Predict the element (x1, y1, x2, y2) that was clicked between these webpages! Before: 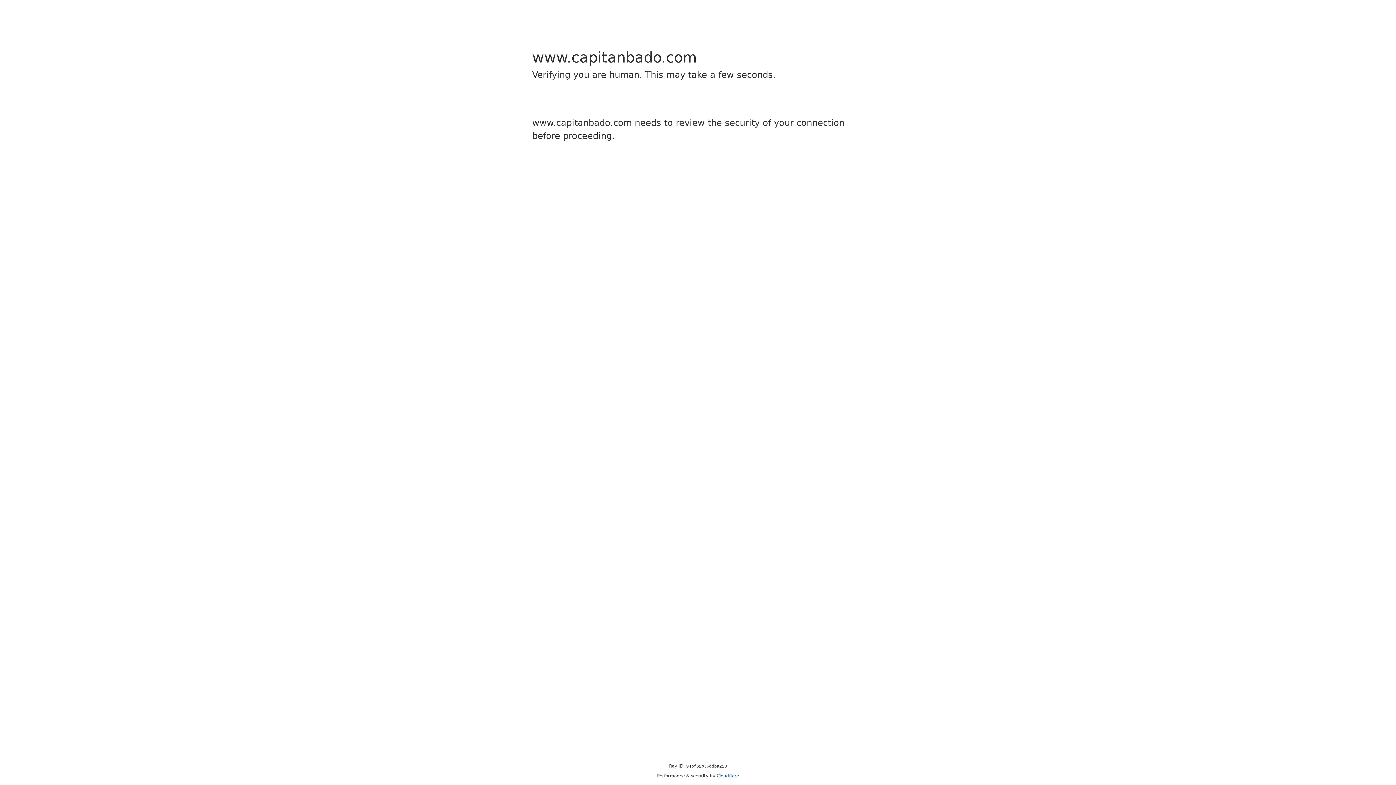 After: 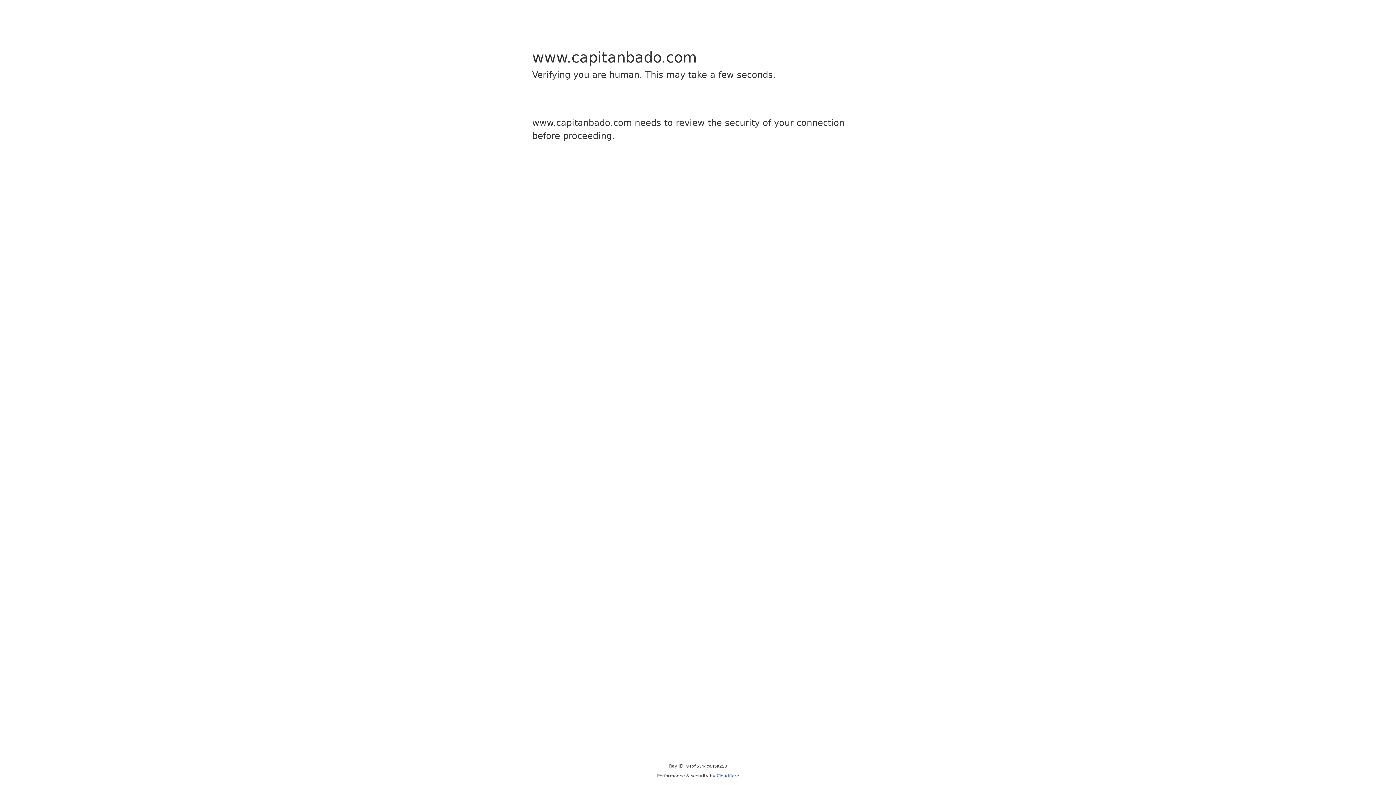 Action: label: Cloudflare bbox: (716, 773, 739, 778)